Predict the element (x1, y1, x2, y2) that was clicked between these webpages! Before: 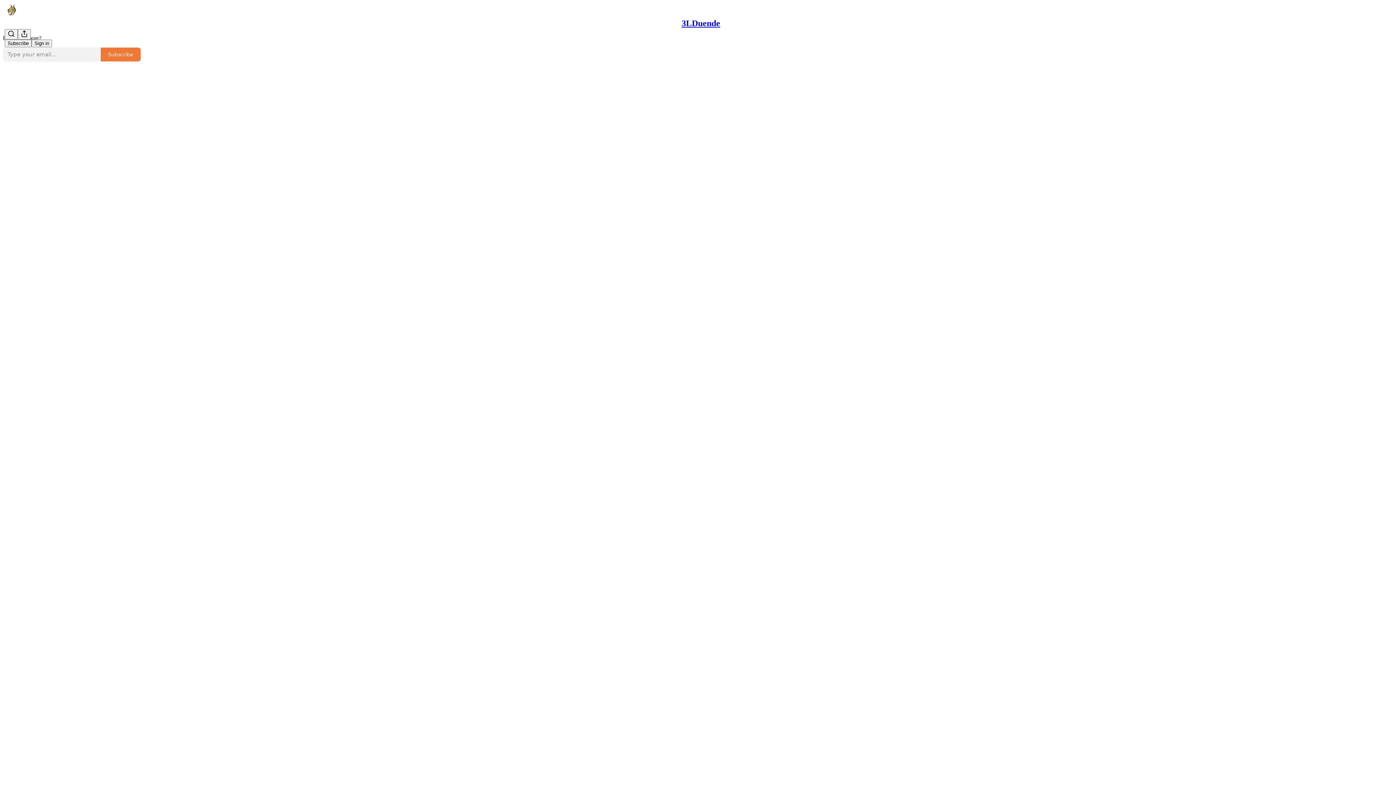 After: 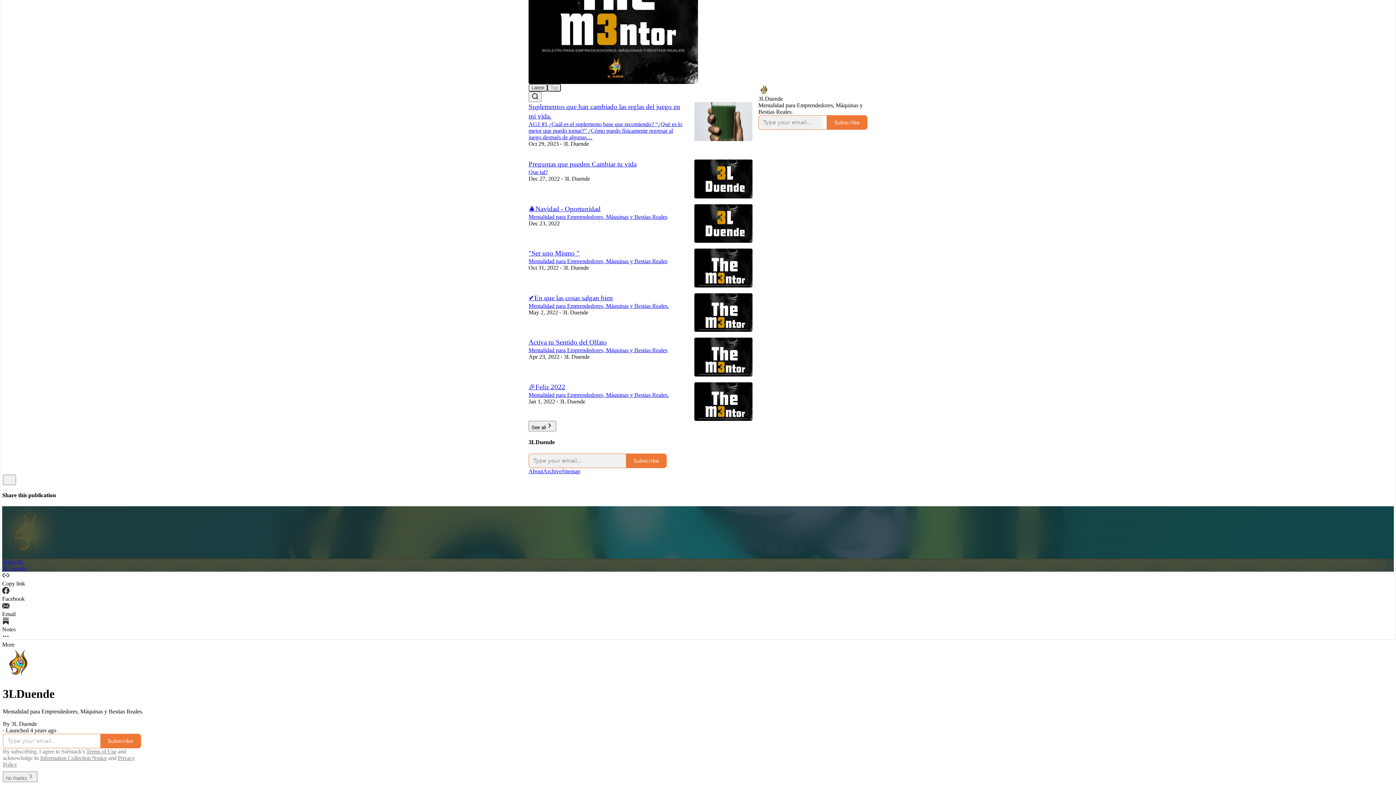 Action: label: 3LDuende bbox: (681, 18, 720, 28)